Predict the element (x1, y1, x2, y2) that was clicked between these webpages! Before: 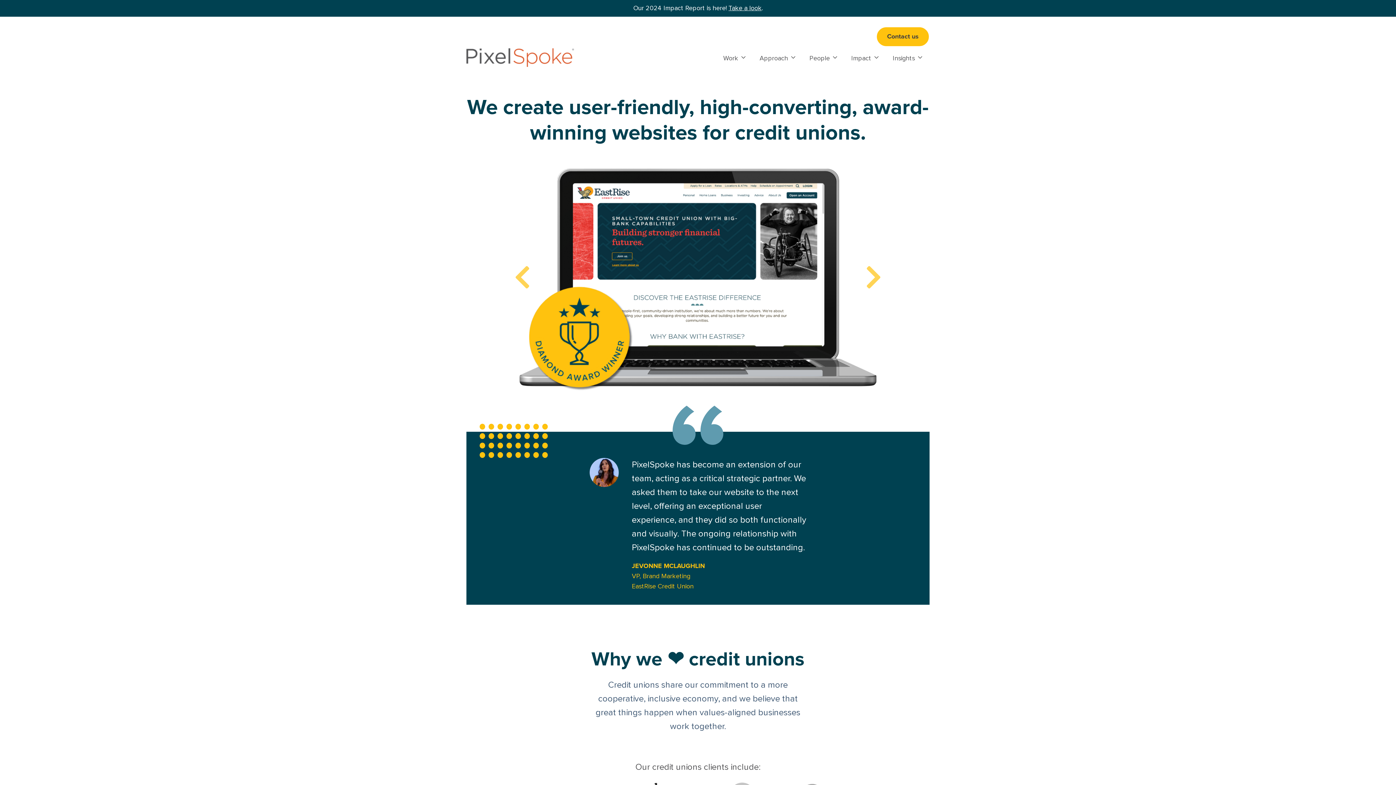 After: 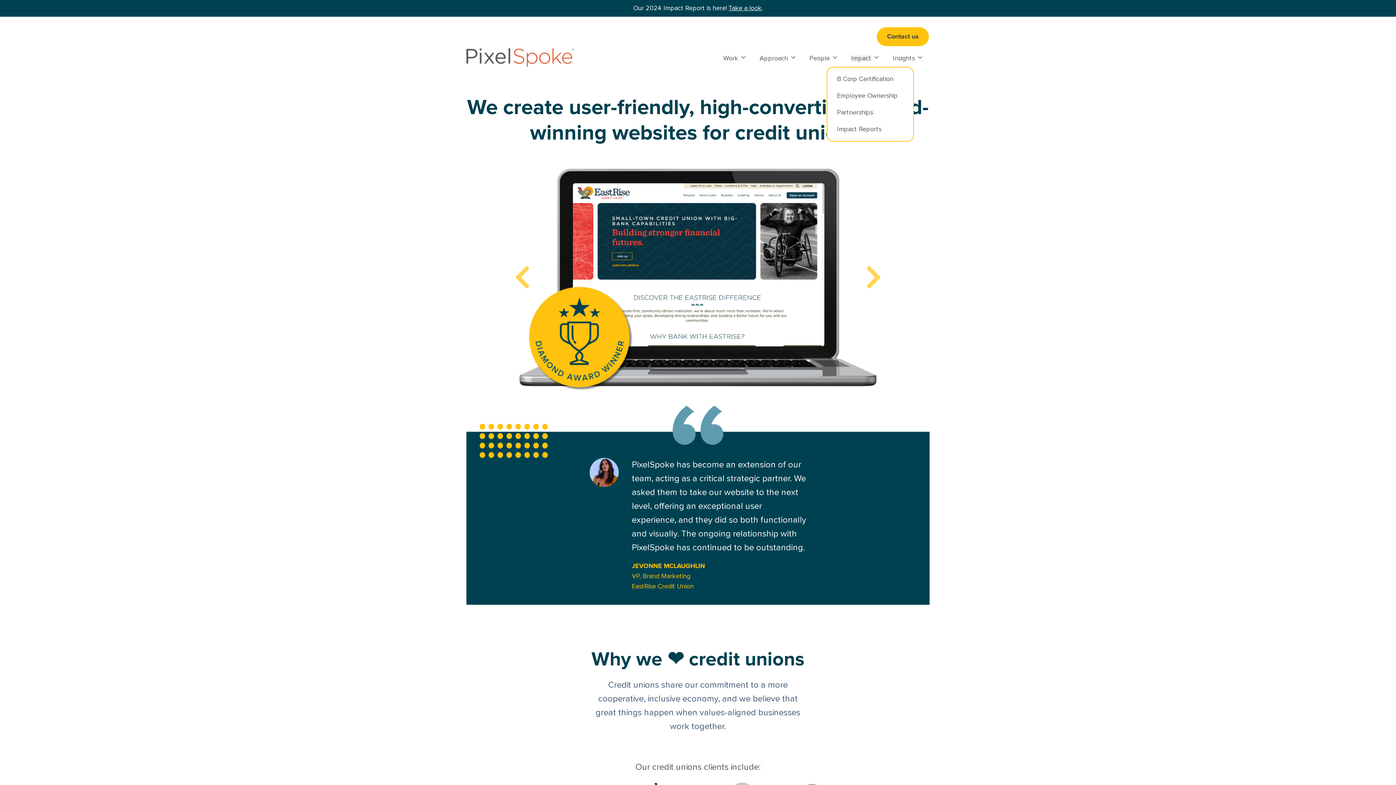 Action: label: Impact bbox: (851, 55, 871, 61)